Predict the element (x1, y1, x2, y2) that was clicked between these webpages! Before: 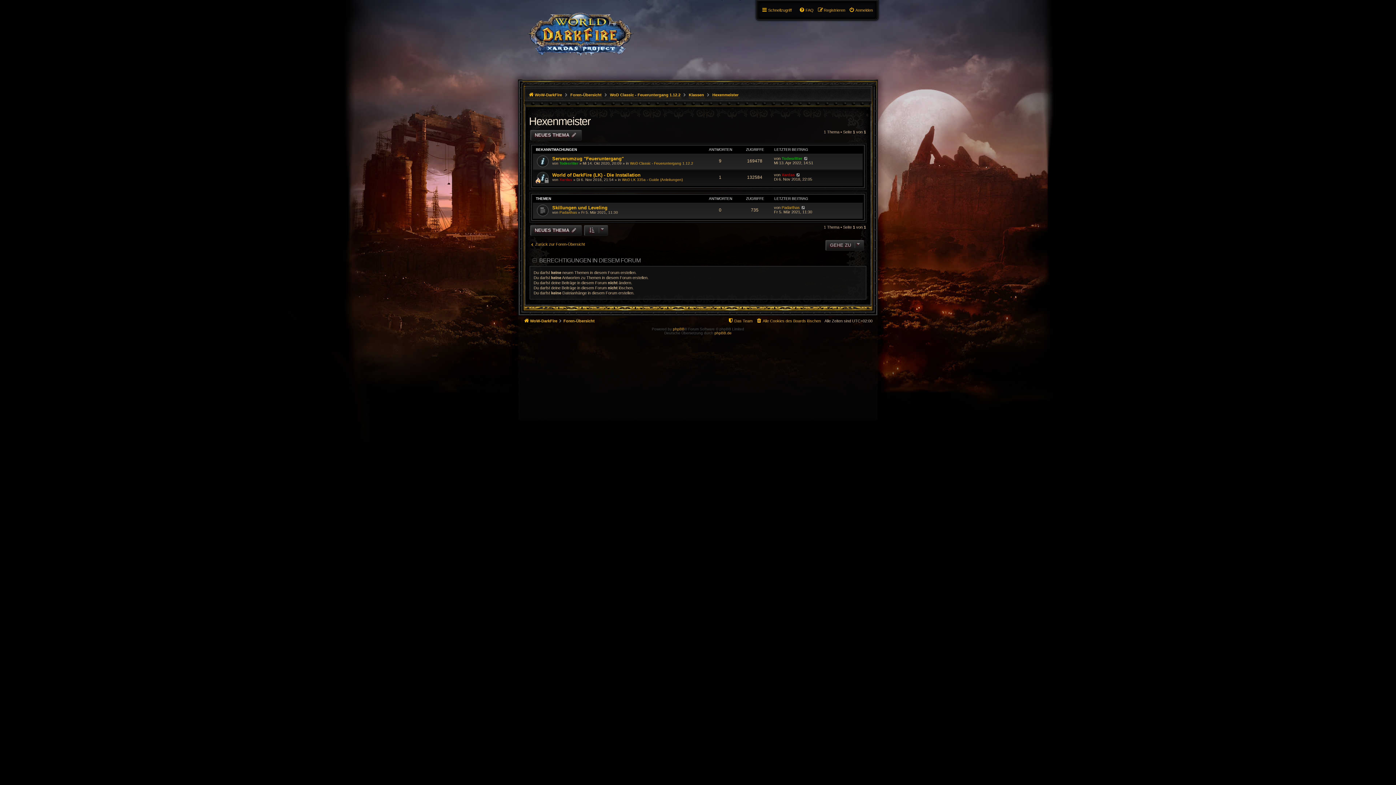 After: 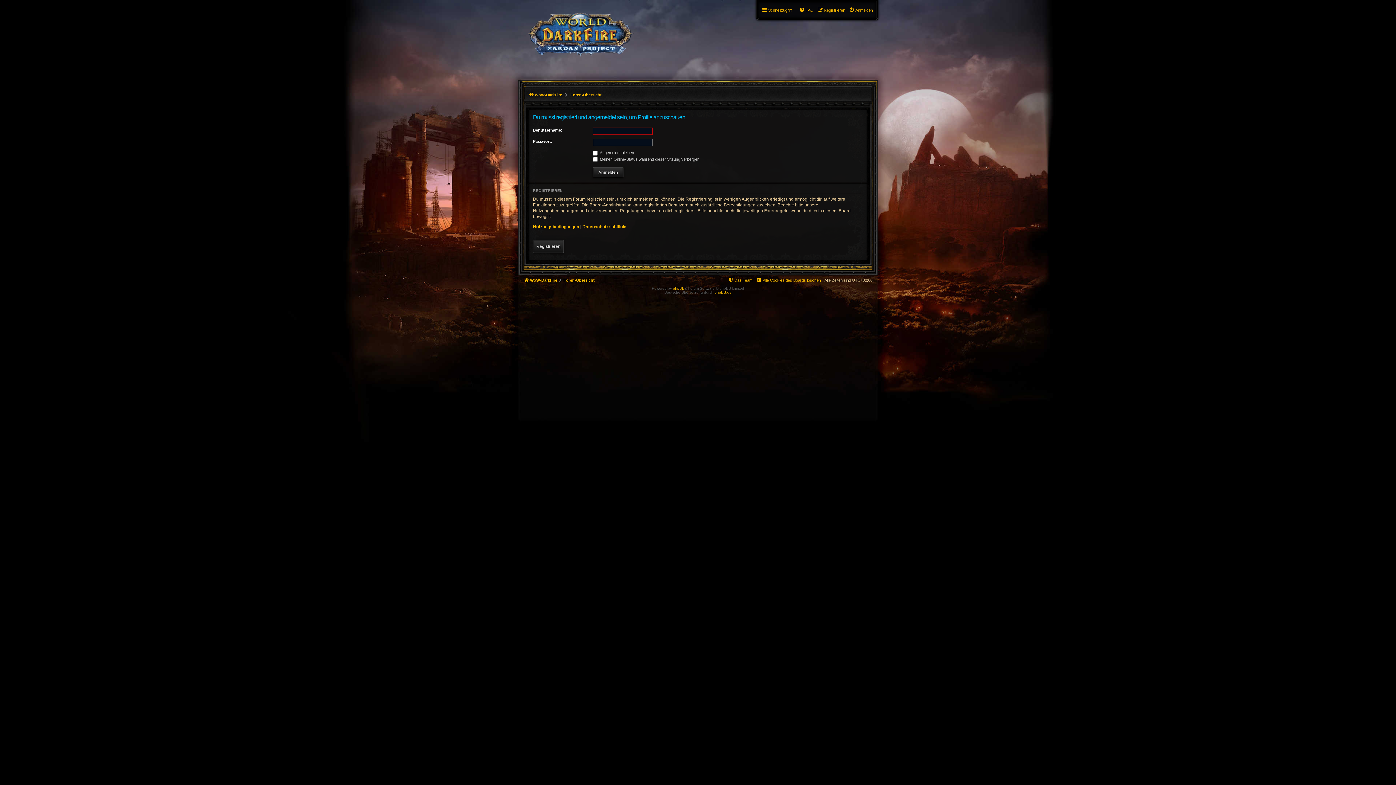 Action: bbox: (781, 172, 794, 177) label: Xardas